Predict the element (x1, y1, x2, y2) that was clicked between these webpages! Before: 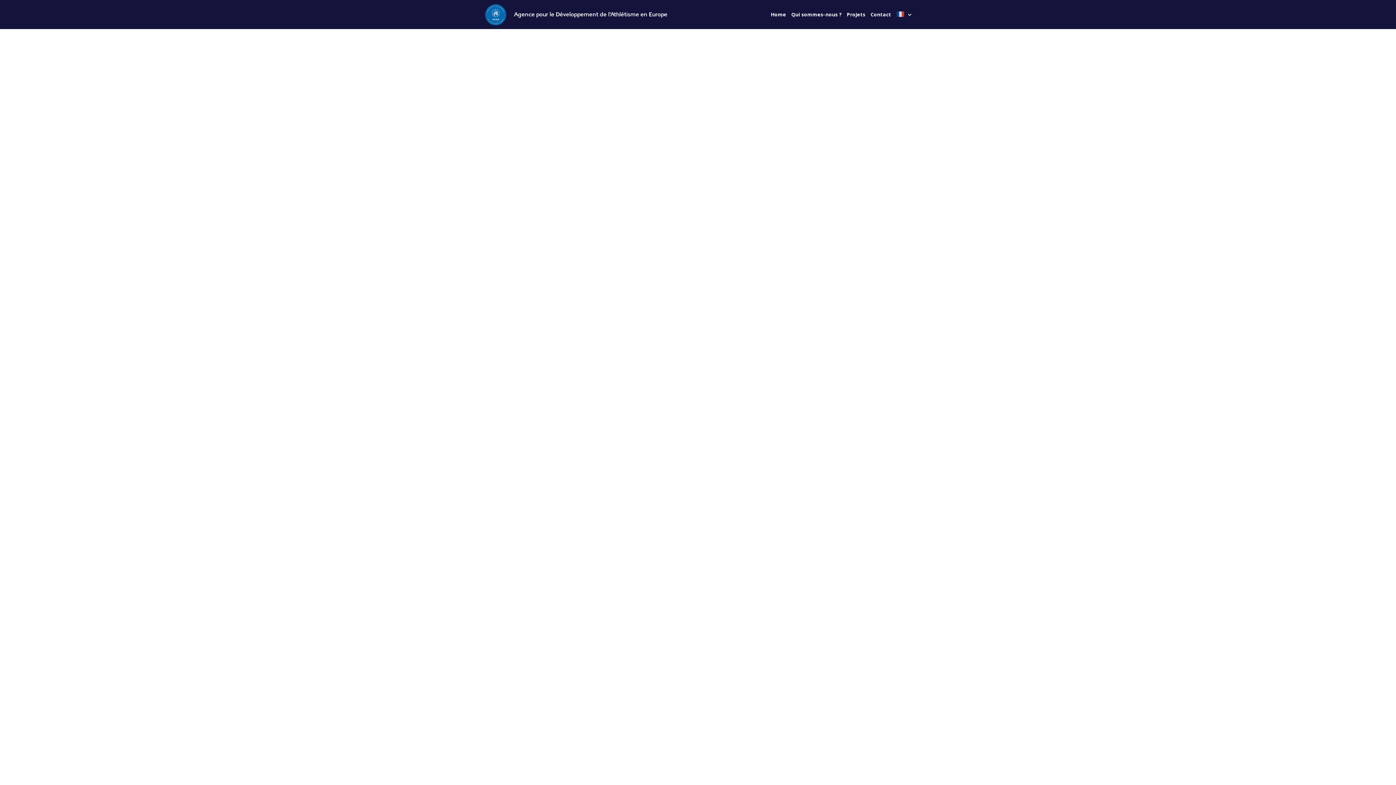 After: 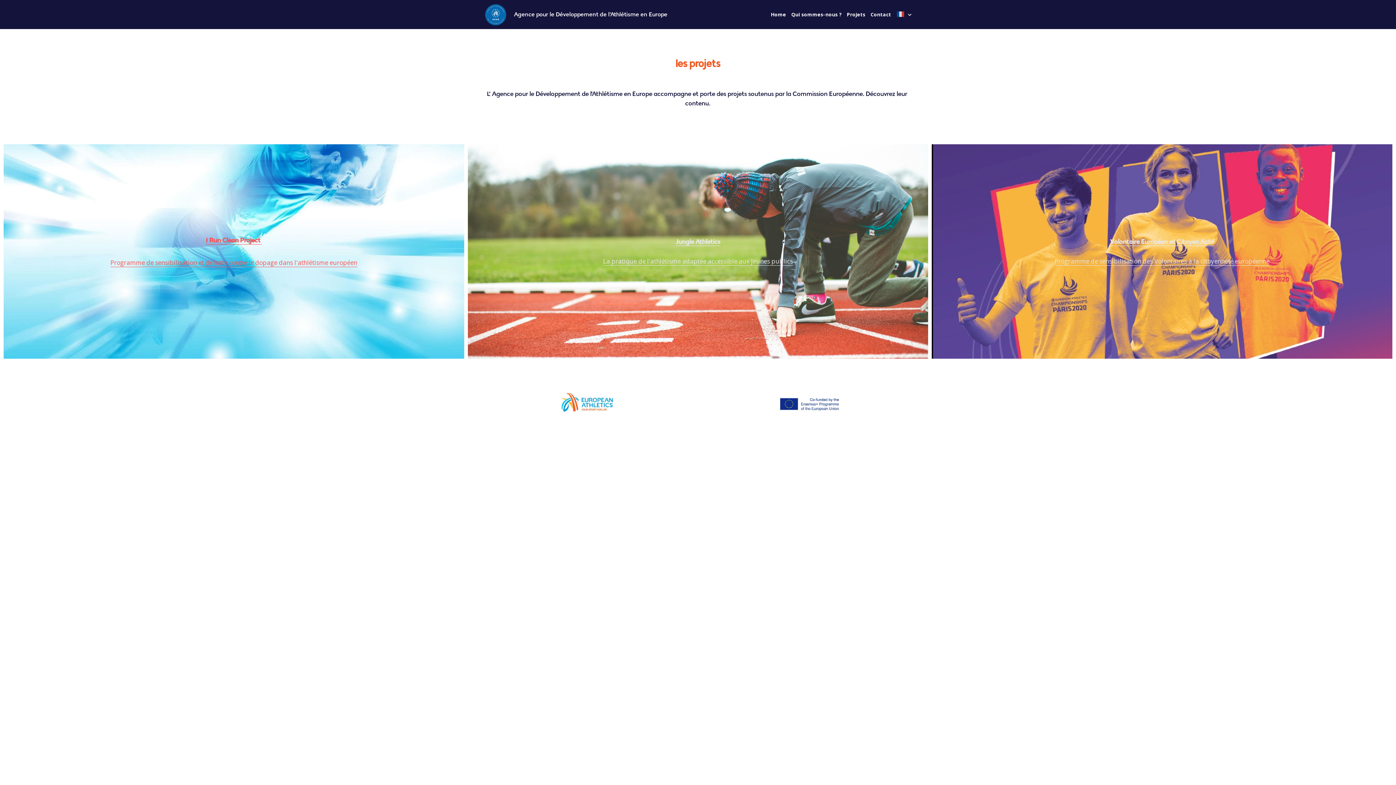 Action: bbox: (847, 11, 865, 17) label: Projets